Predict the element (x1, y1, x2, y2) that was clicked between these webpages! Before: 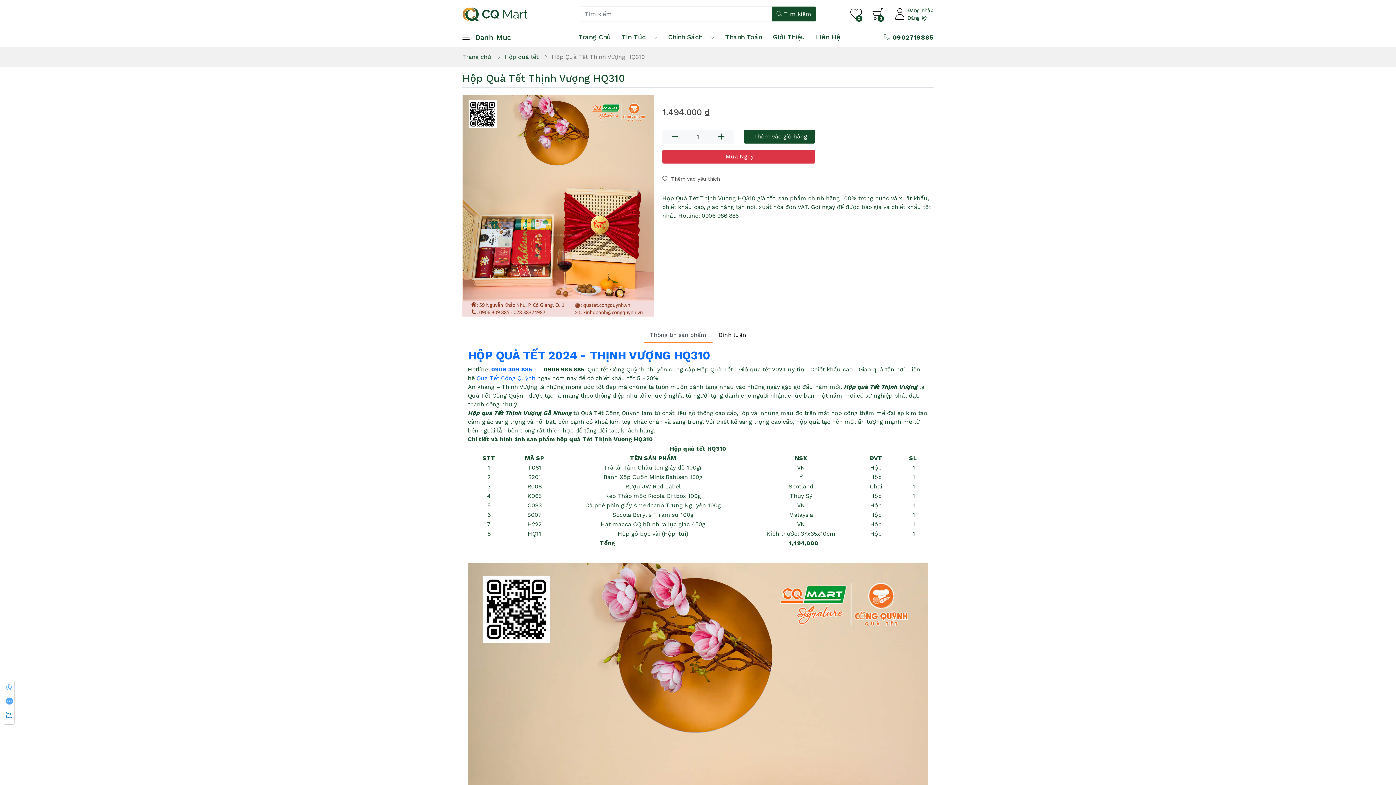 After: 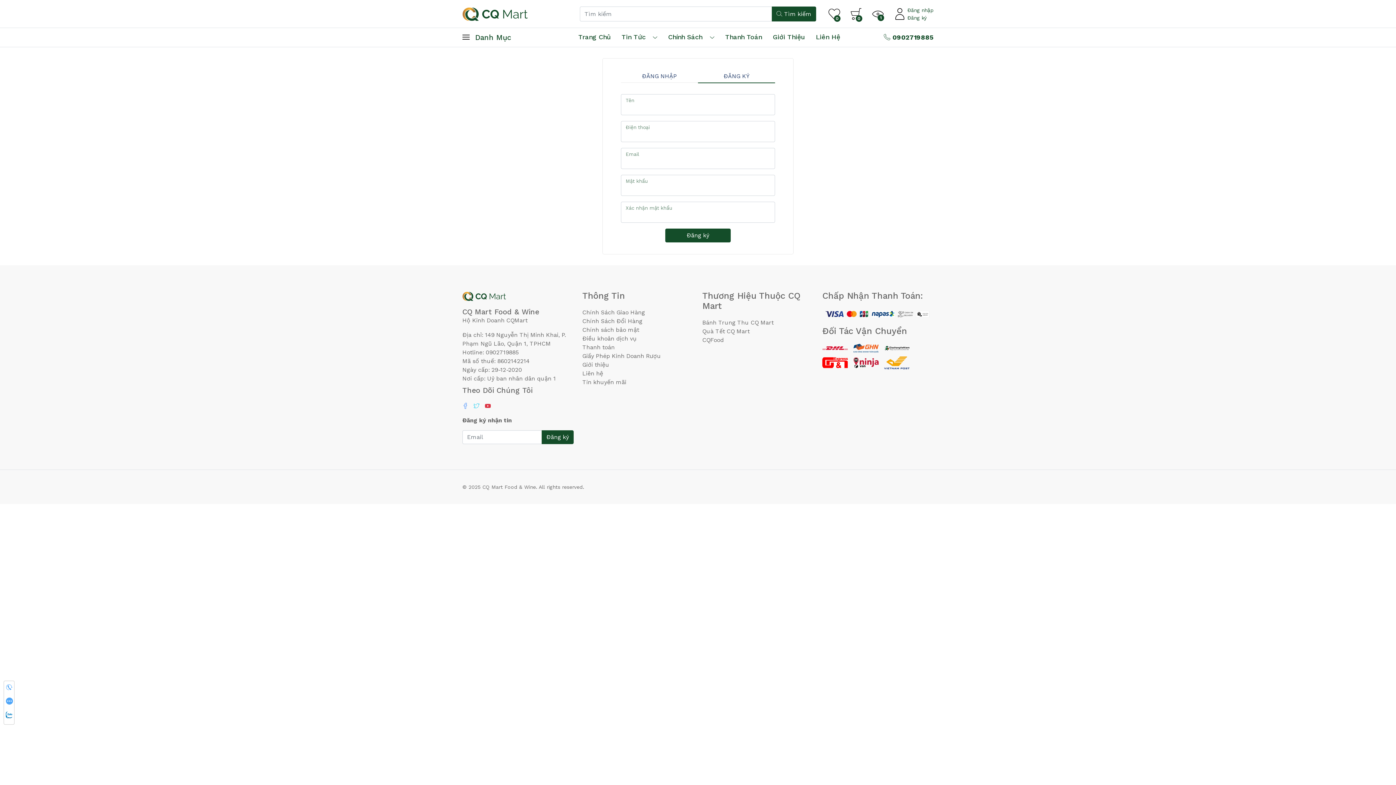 Action: label: Đăng ký bbox: (907, 14, 933, 21)